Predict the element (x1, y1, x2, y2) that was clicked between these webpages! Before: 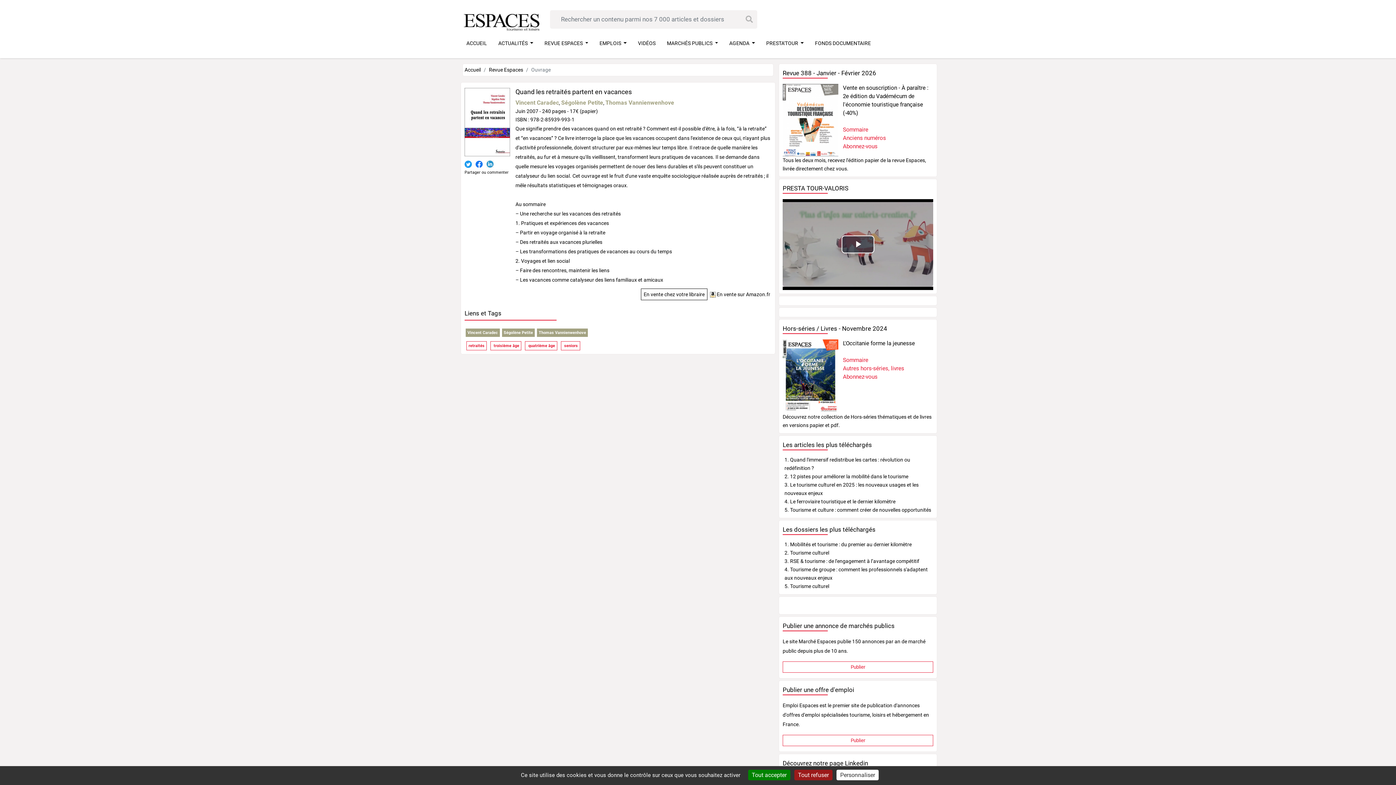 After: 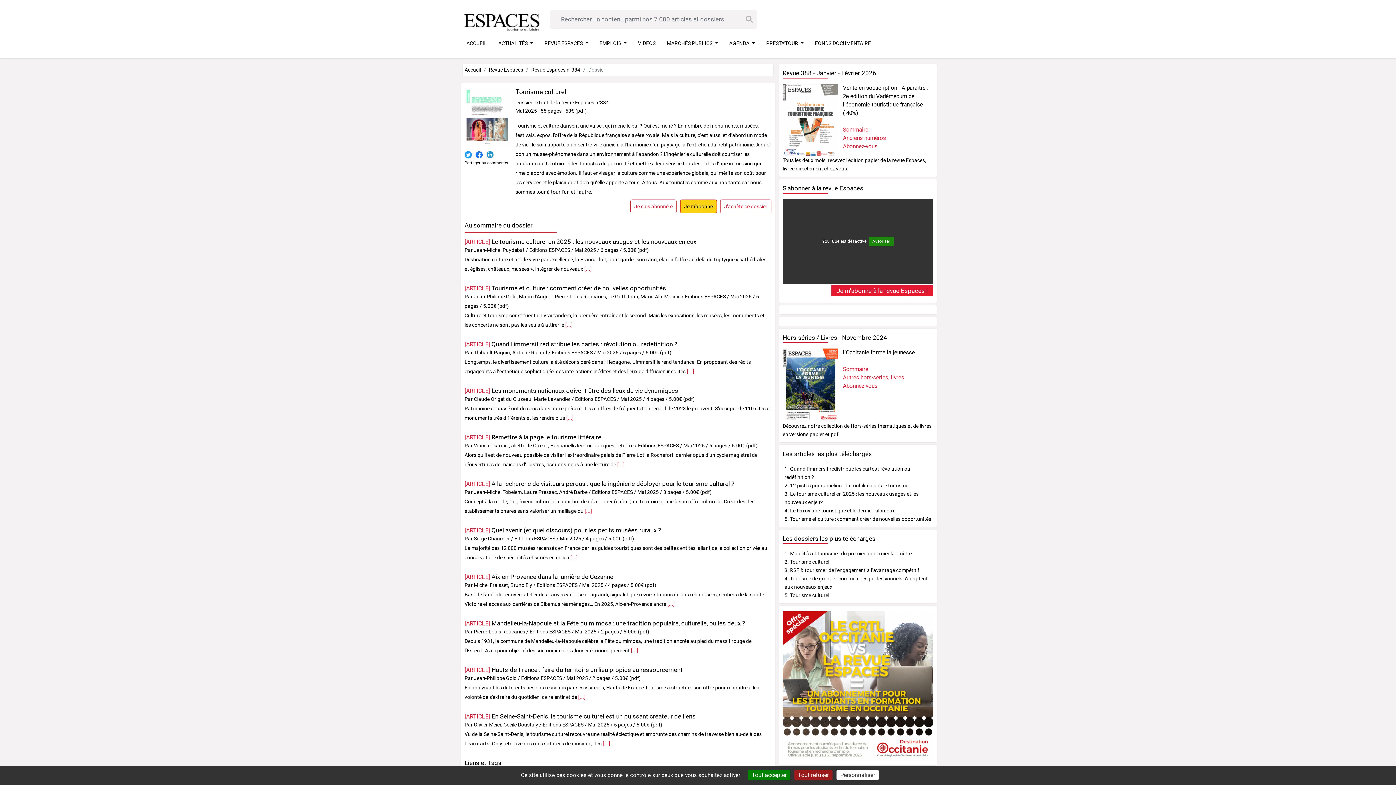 Action: label: 2. Tourisme culturel bbox: (784, 550, 829, 556)